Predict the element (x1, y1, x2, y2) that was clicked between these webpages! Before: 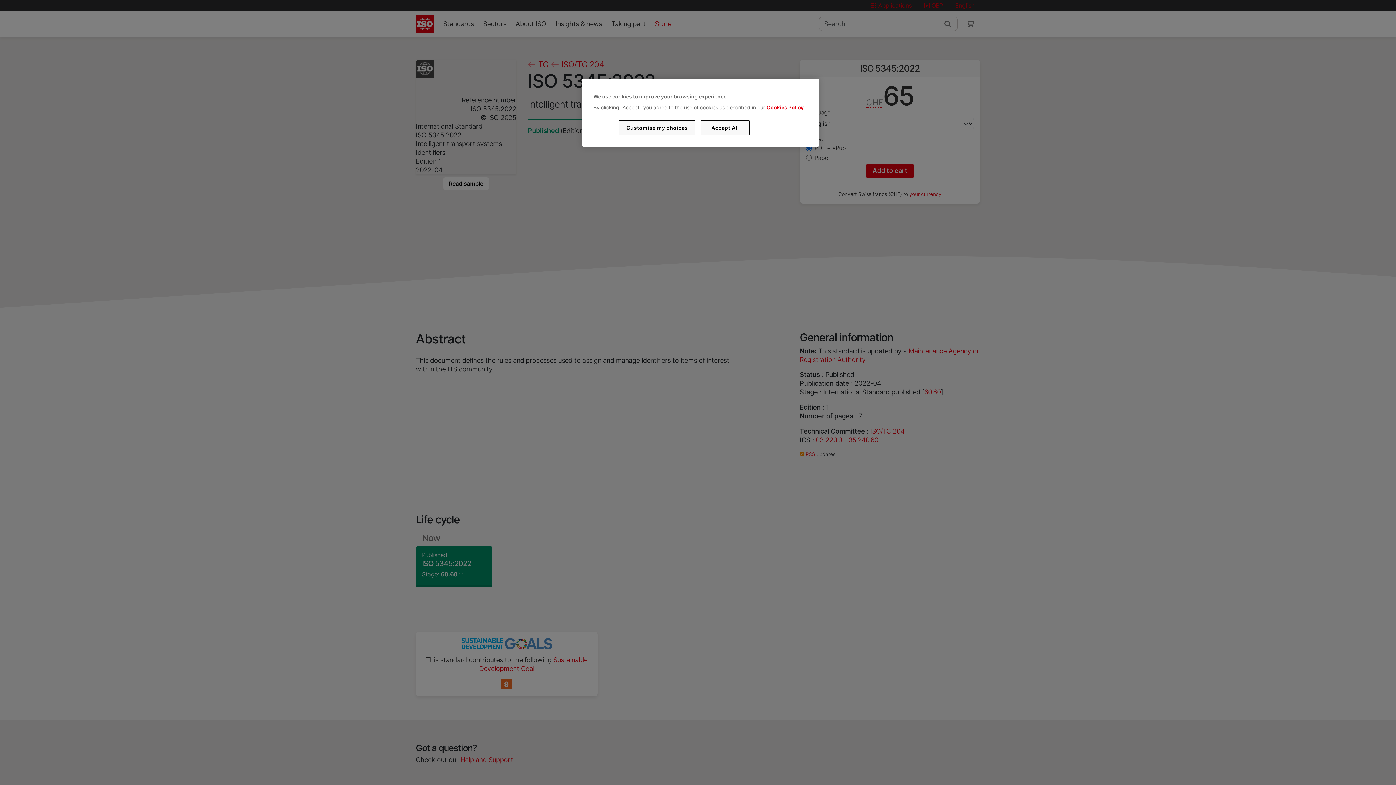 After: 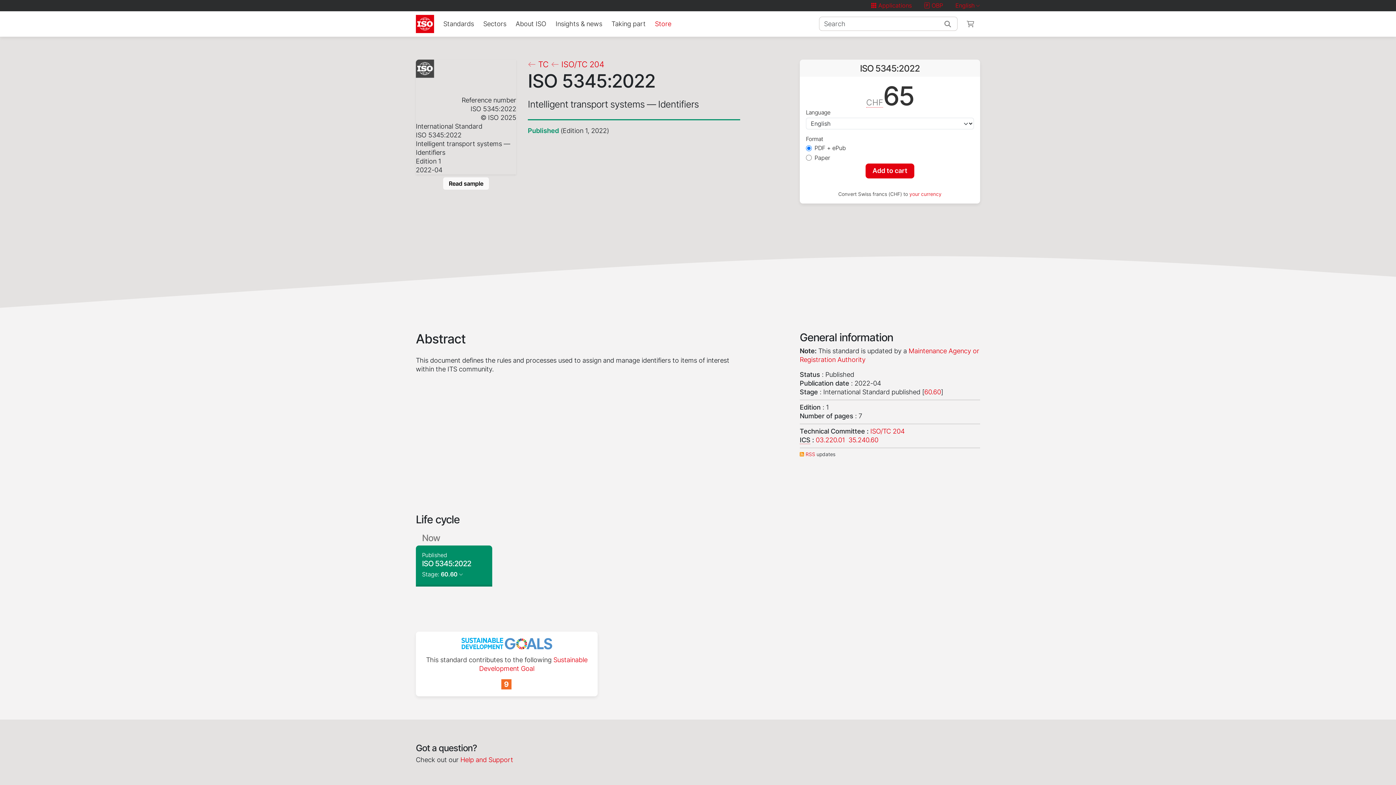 Action: label: Accept All bbox: (700, 120, 749, 135)